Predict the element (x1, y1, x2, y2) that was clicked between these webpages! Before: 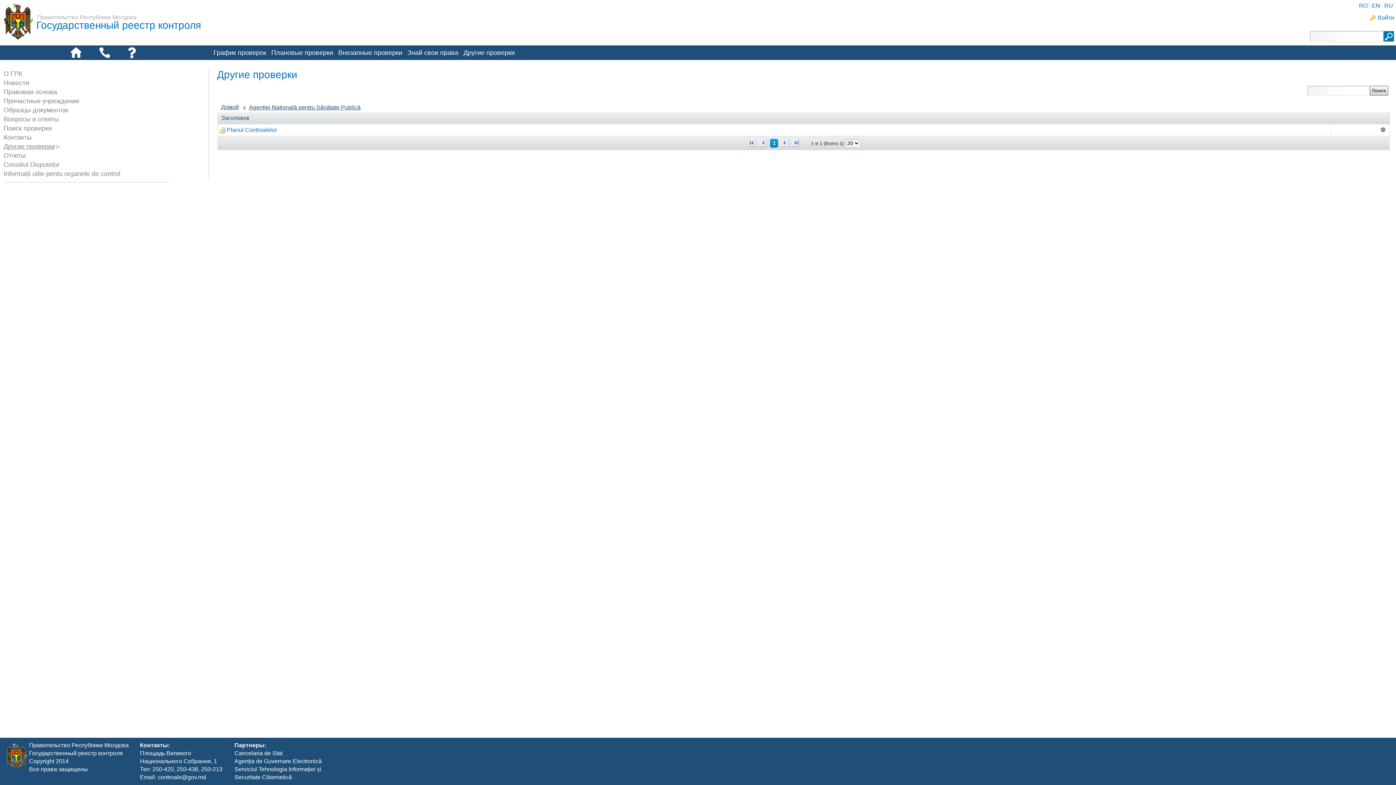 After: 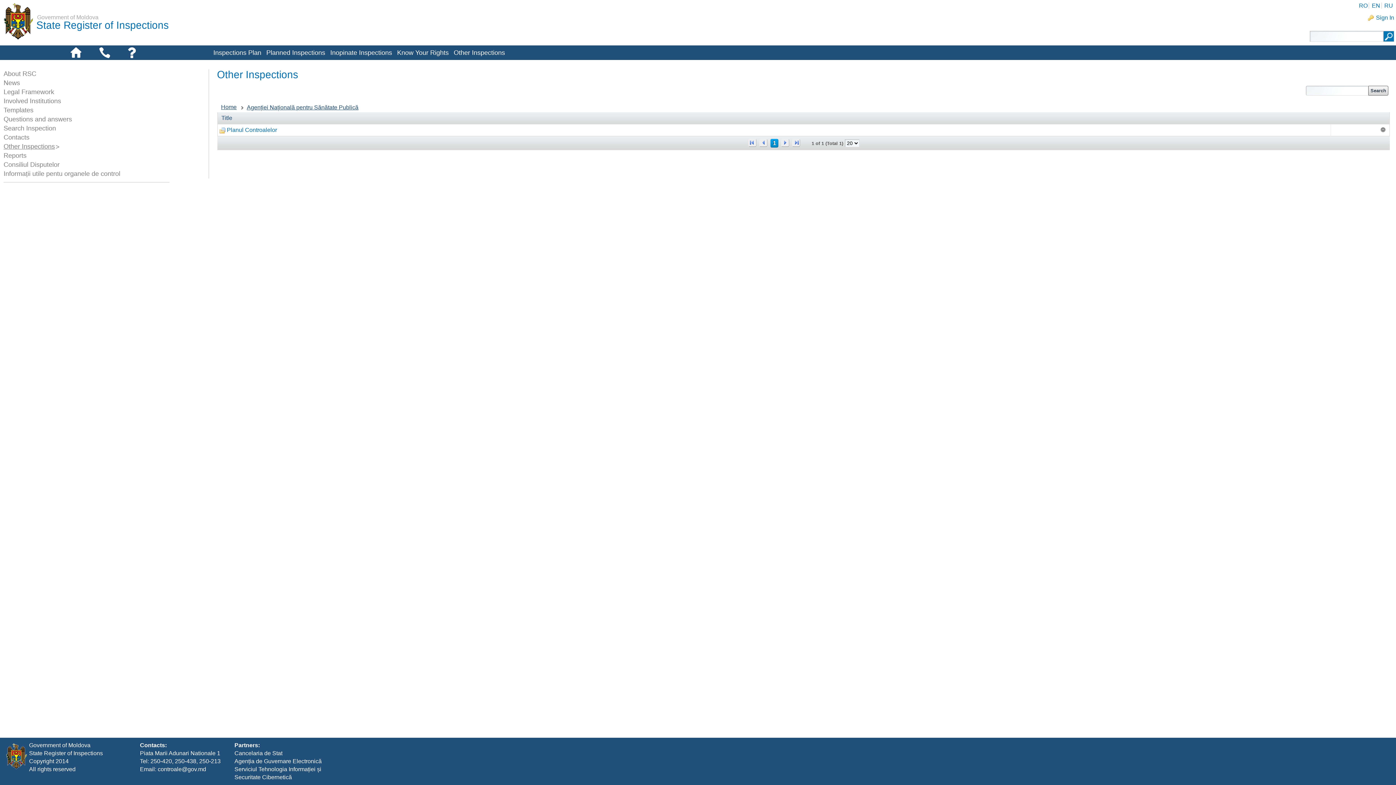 Action: bbox: (1371, 2, 1382, 8) label: EN